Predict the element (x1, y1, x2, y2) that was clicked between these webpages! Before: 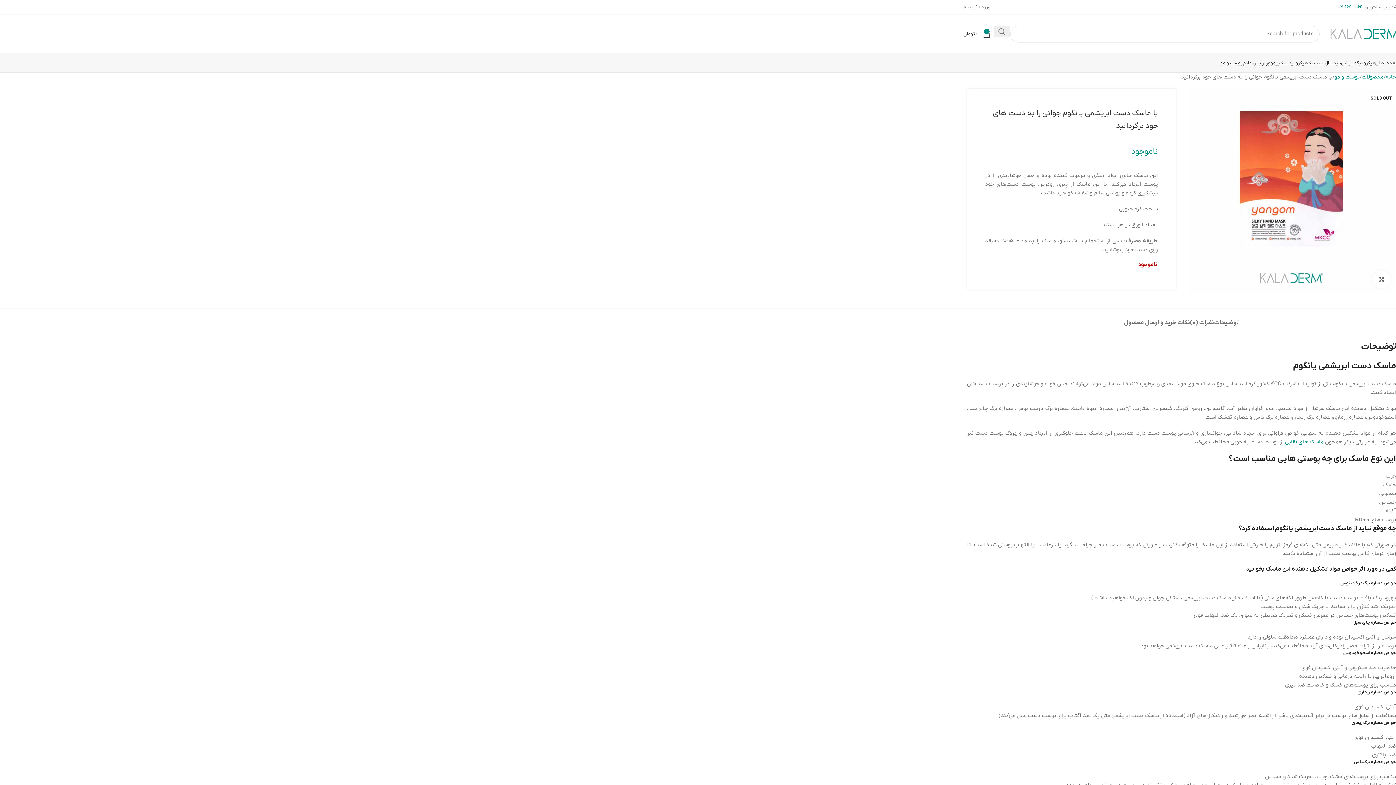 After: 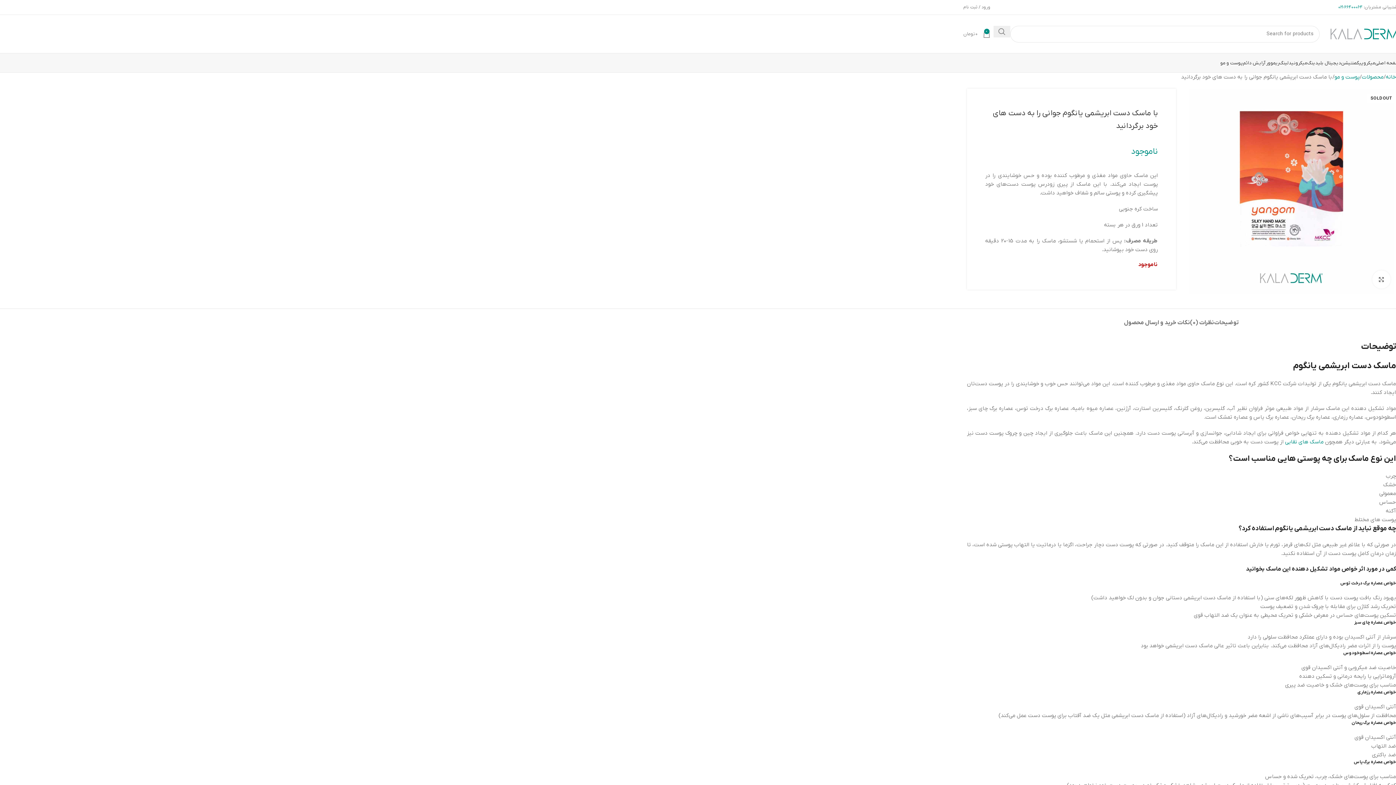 Action: label: 0
۰ تومان bbox: (963, 26, 990, 41)